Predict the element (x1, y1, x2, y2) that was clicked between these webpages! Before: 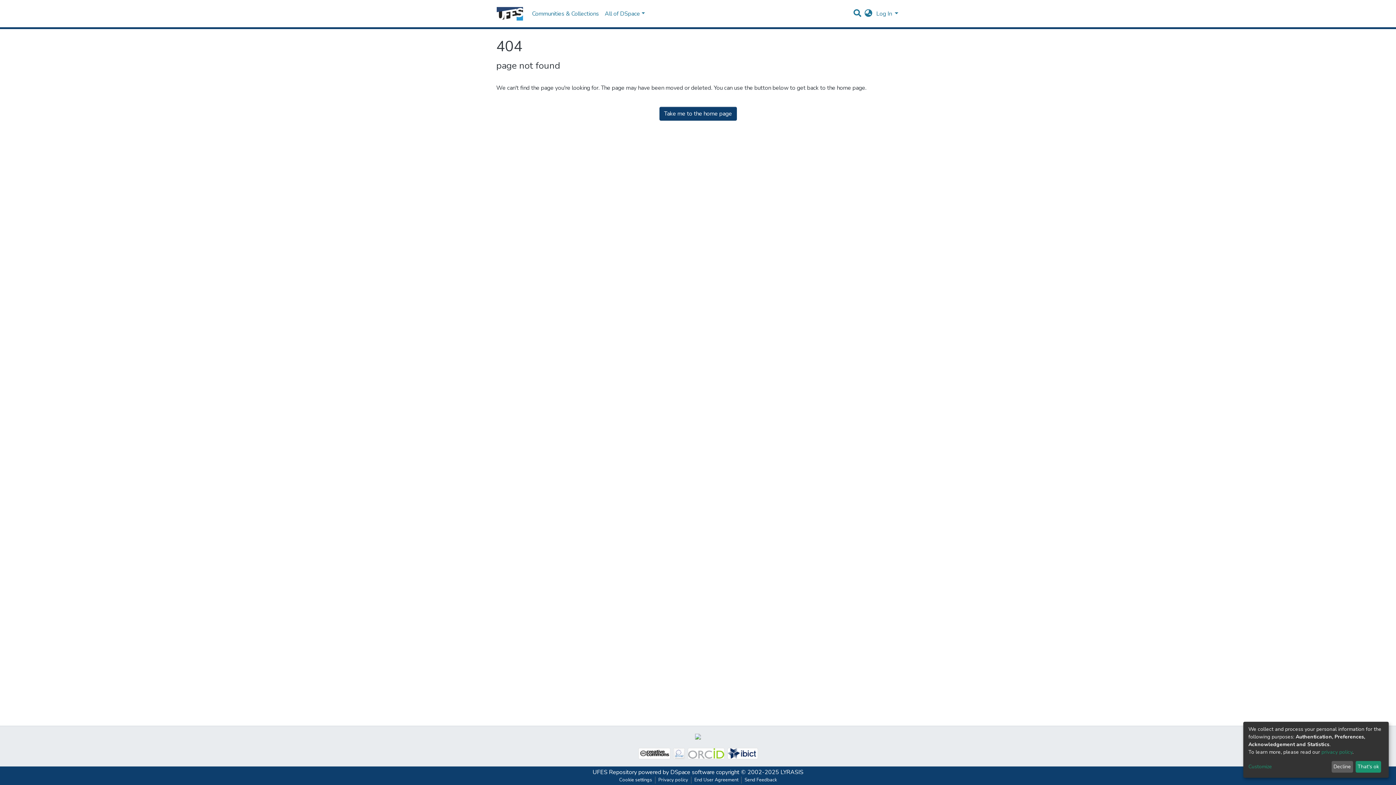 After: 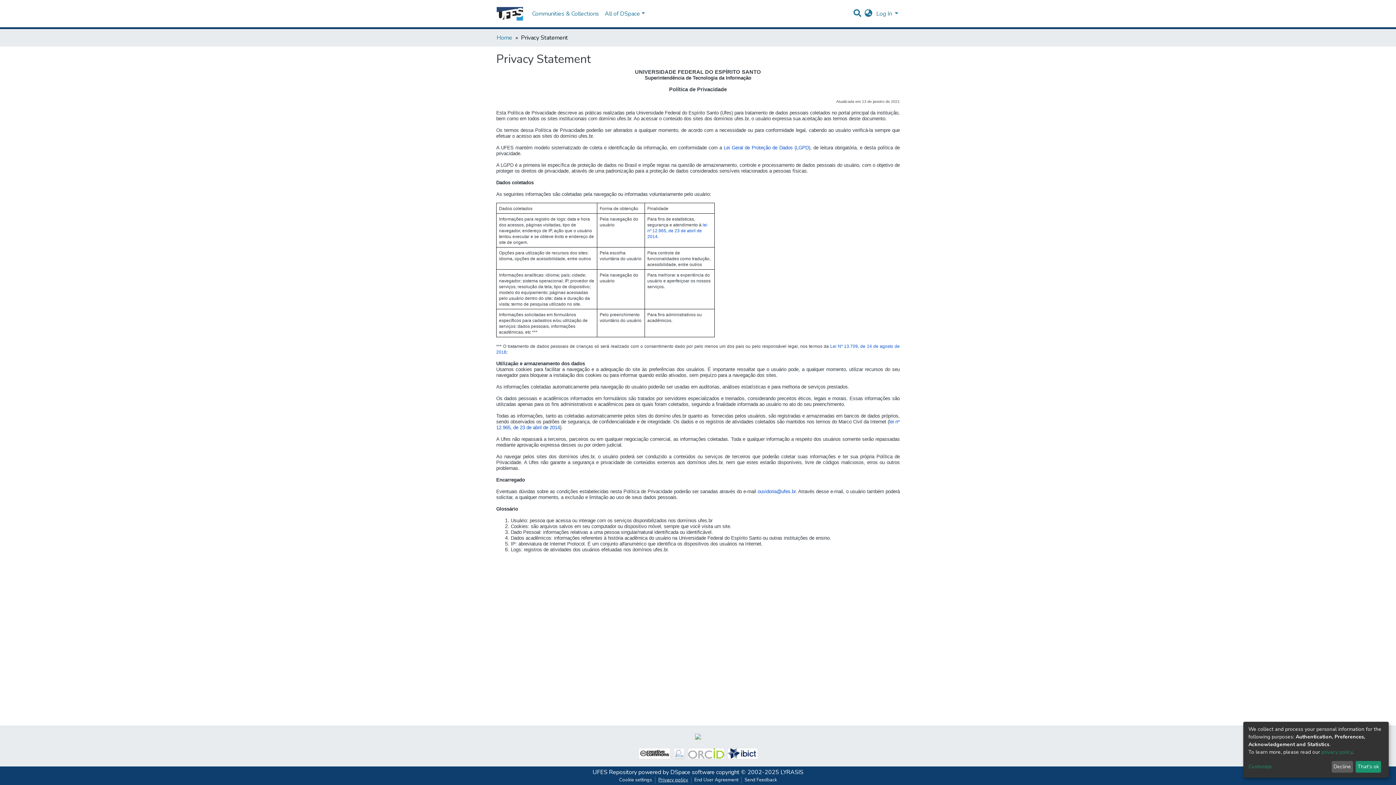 Action: bbox: (655, 777, 691, 784) label: Privacy policy